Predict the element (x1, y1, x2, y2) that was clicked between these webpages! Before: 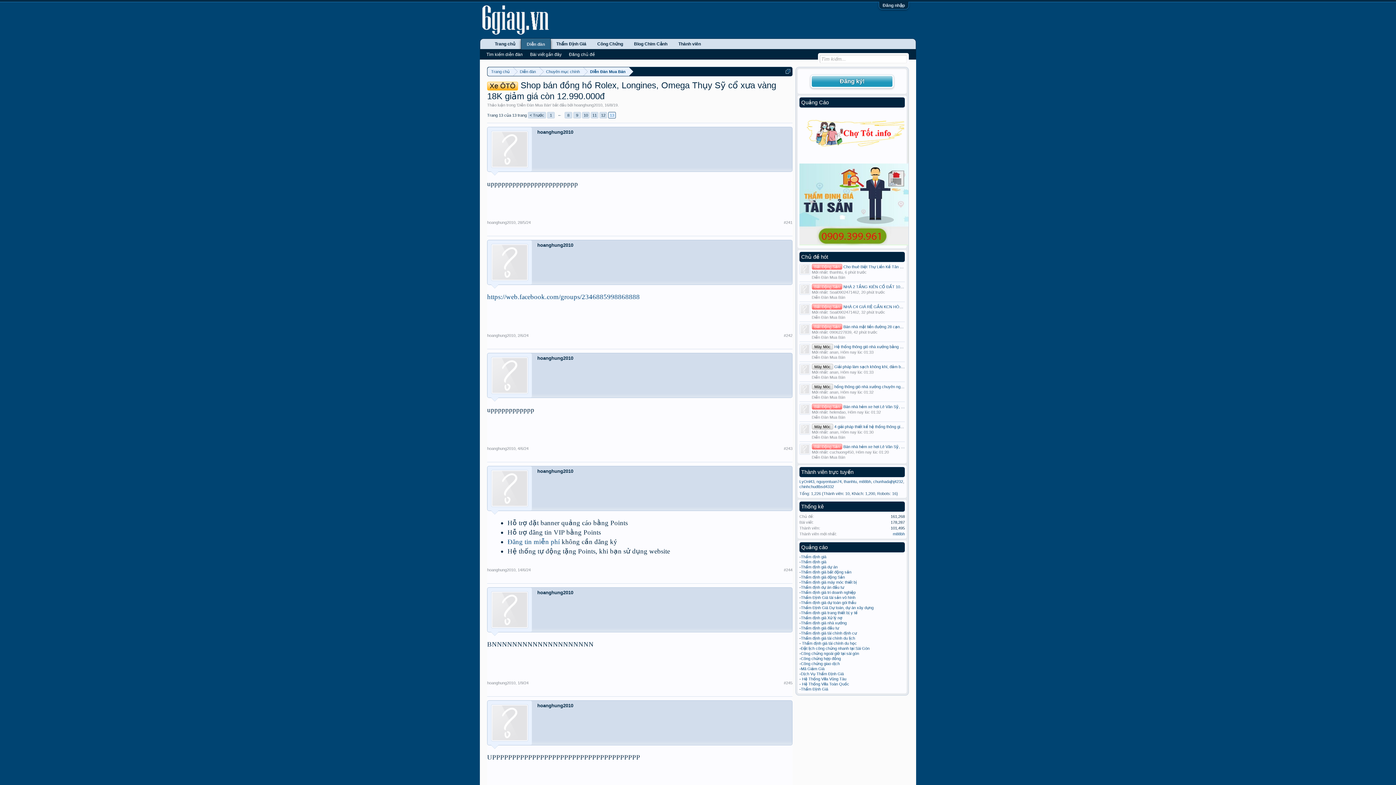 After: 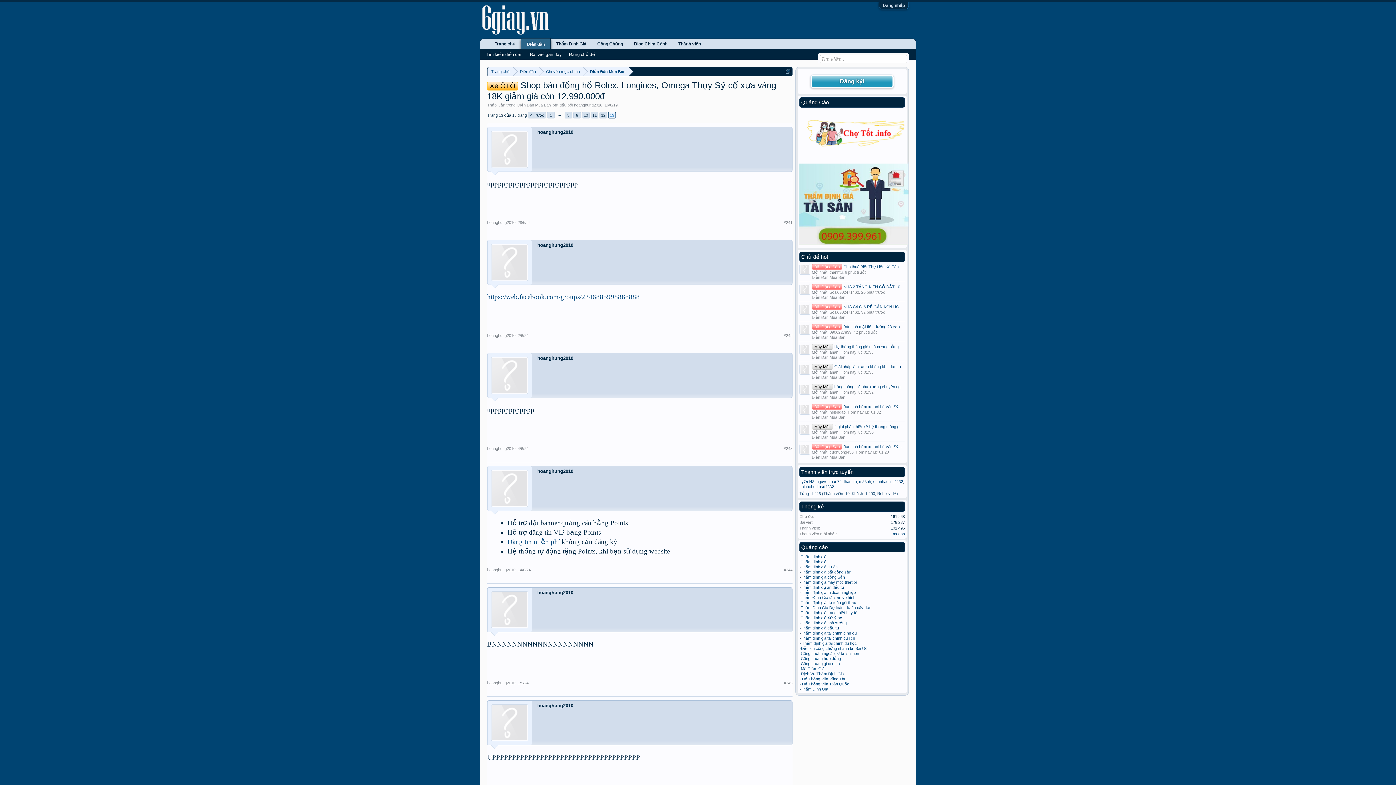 Action: bbox: (491, 130, 528, 168)